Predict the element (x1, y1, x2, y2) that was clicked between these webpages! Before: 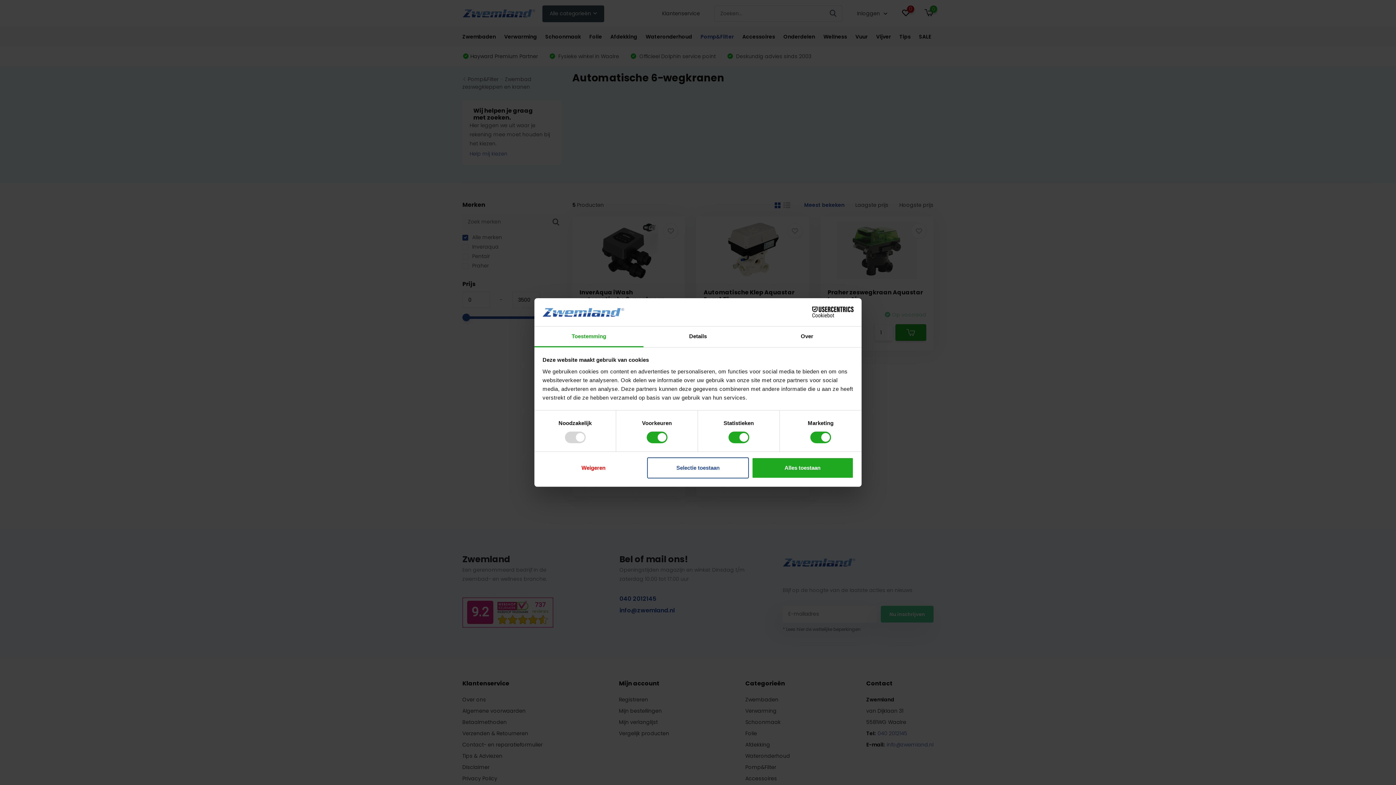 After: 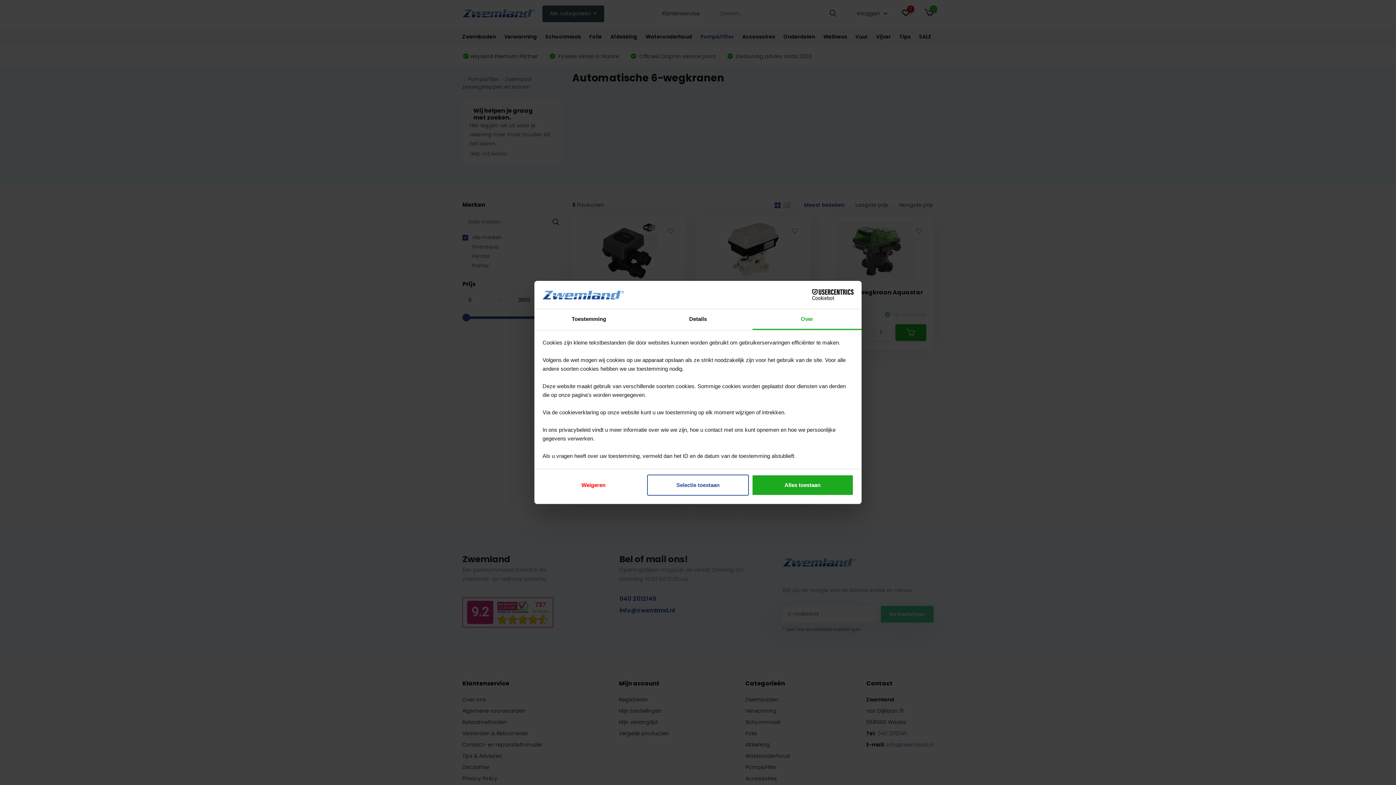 Action: bbox: (752, 326, 861, 347) label: Over